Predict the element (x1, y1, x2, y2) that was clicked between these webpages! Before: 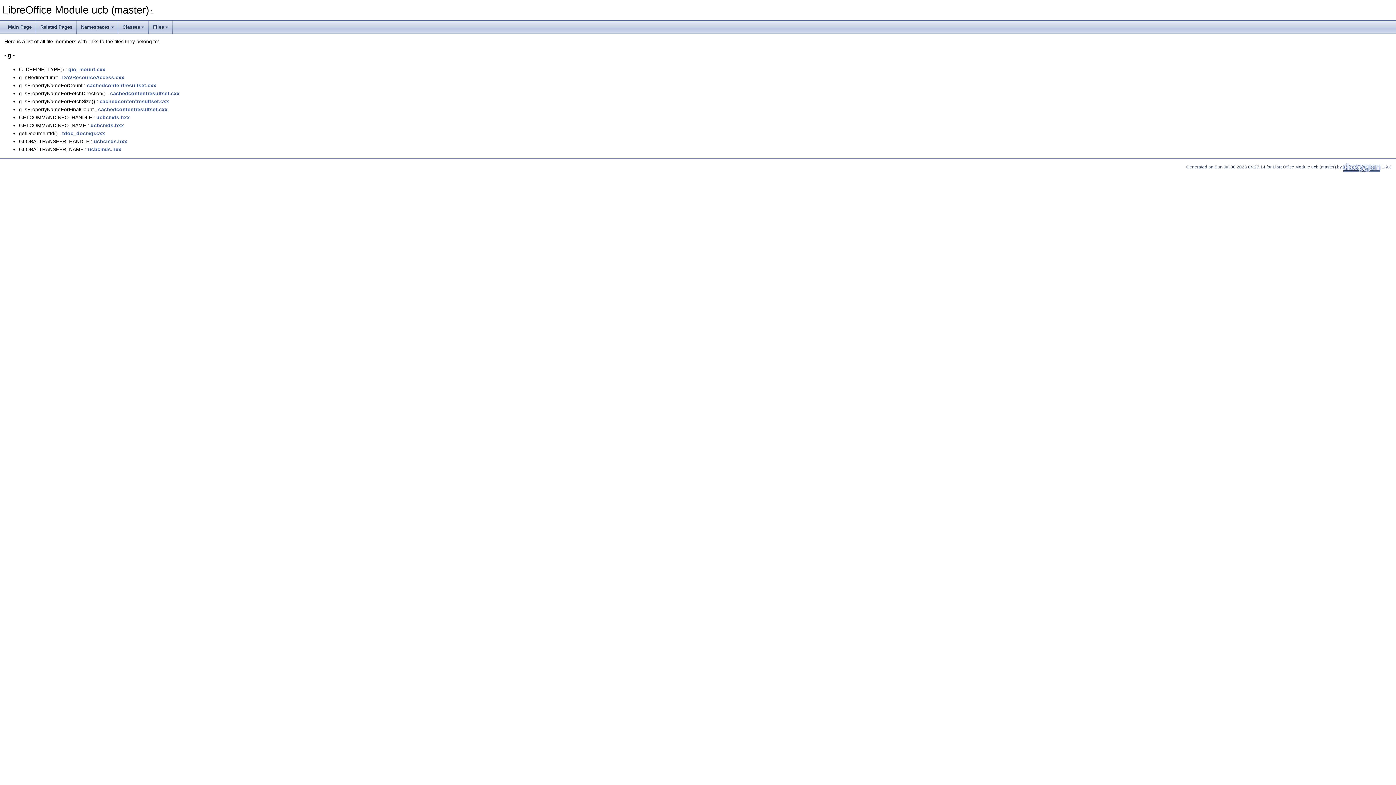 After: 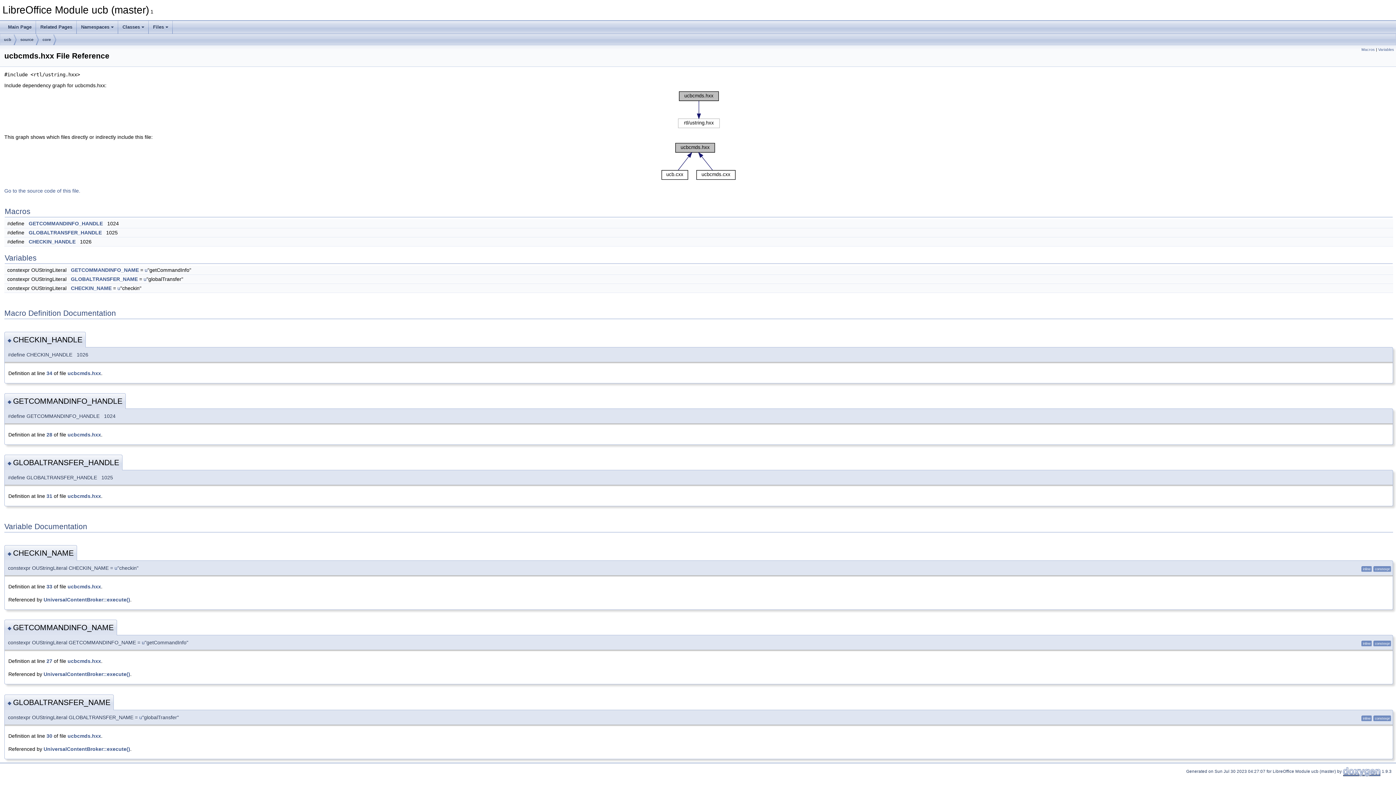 Action: bbox: (93, 138, 127, 144) label: ucbcmds.hxx